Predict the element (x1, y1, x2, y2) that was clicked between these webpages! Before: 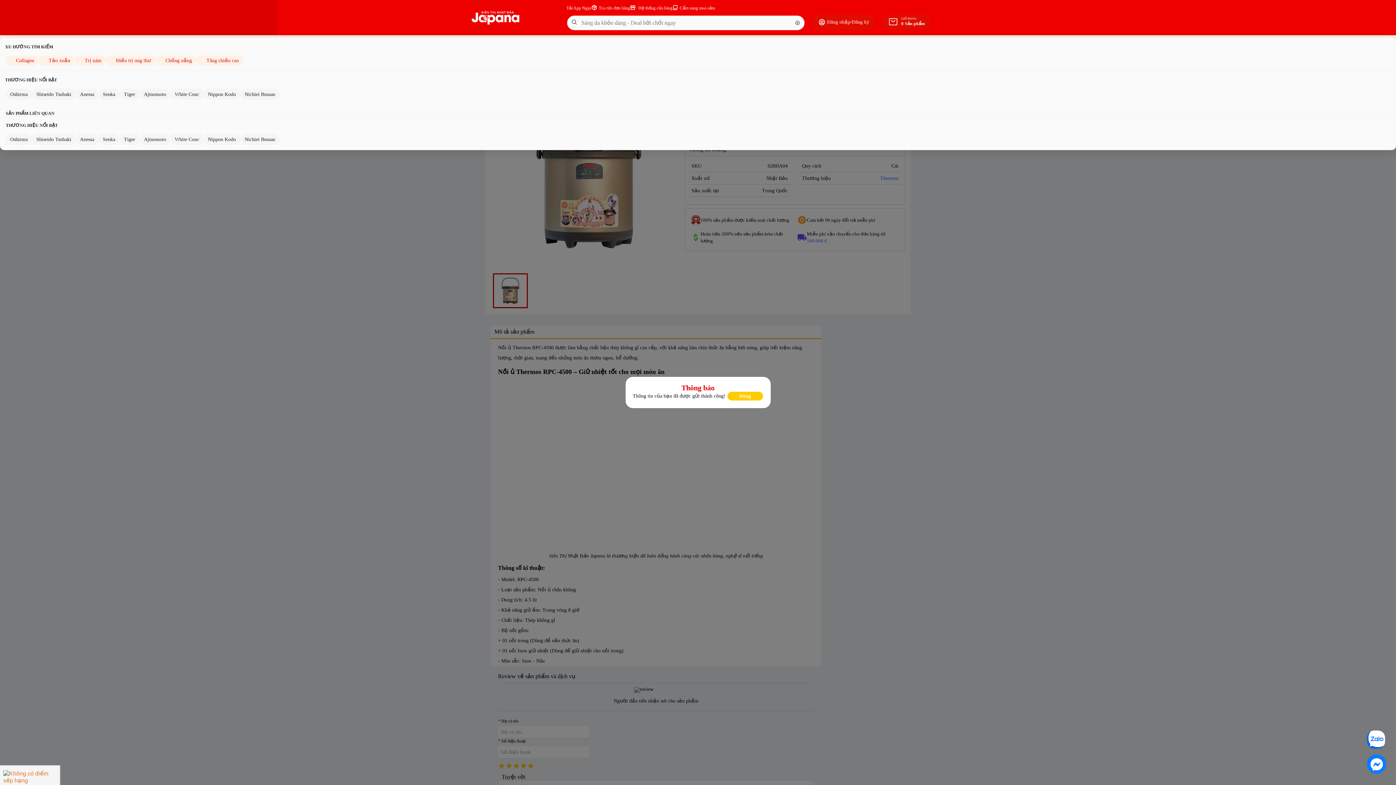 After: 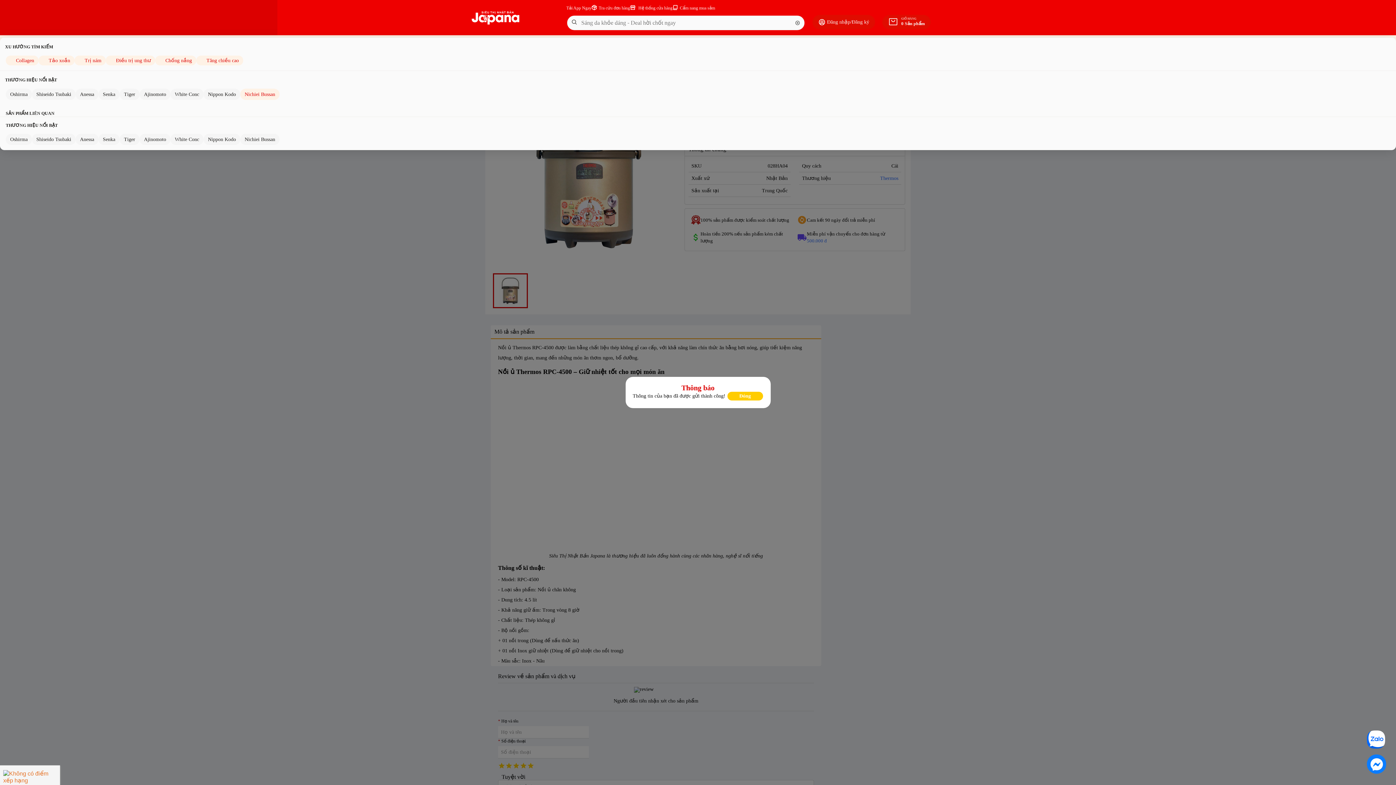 Action: label: Nichiei Bussan bbox: (240, 88, 279, 100)